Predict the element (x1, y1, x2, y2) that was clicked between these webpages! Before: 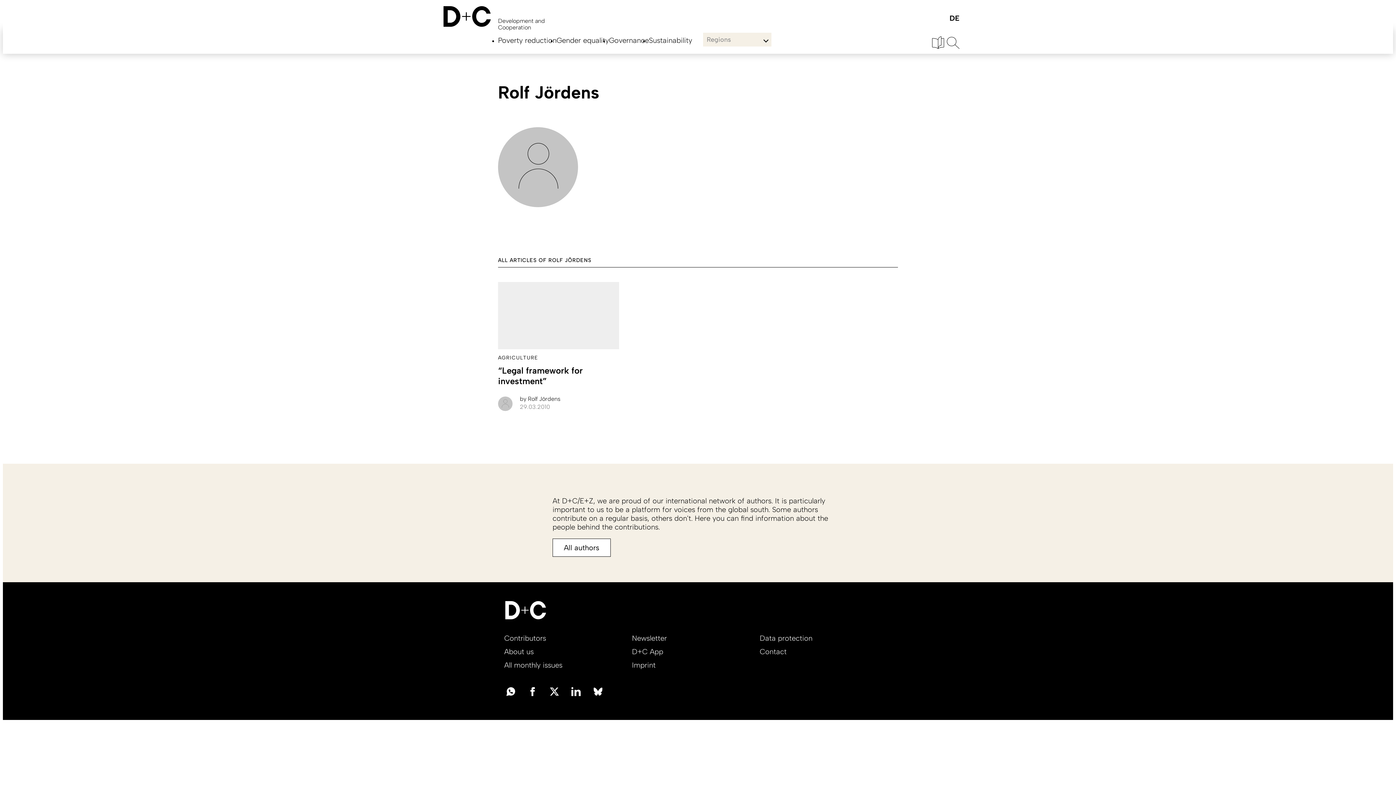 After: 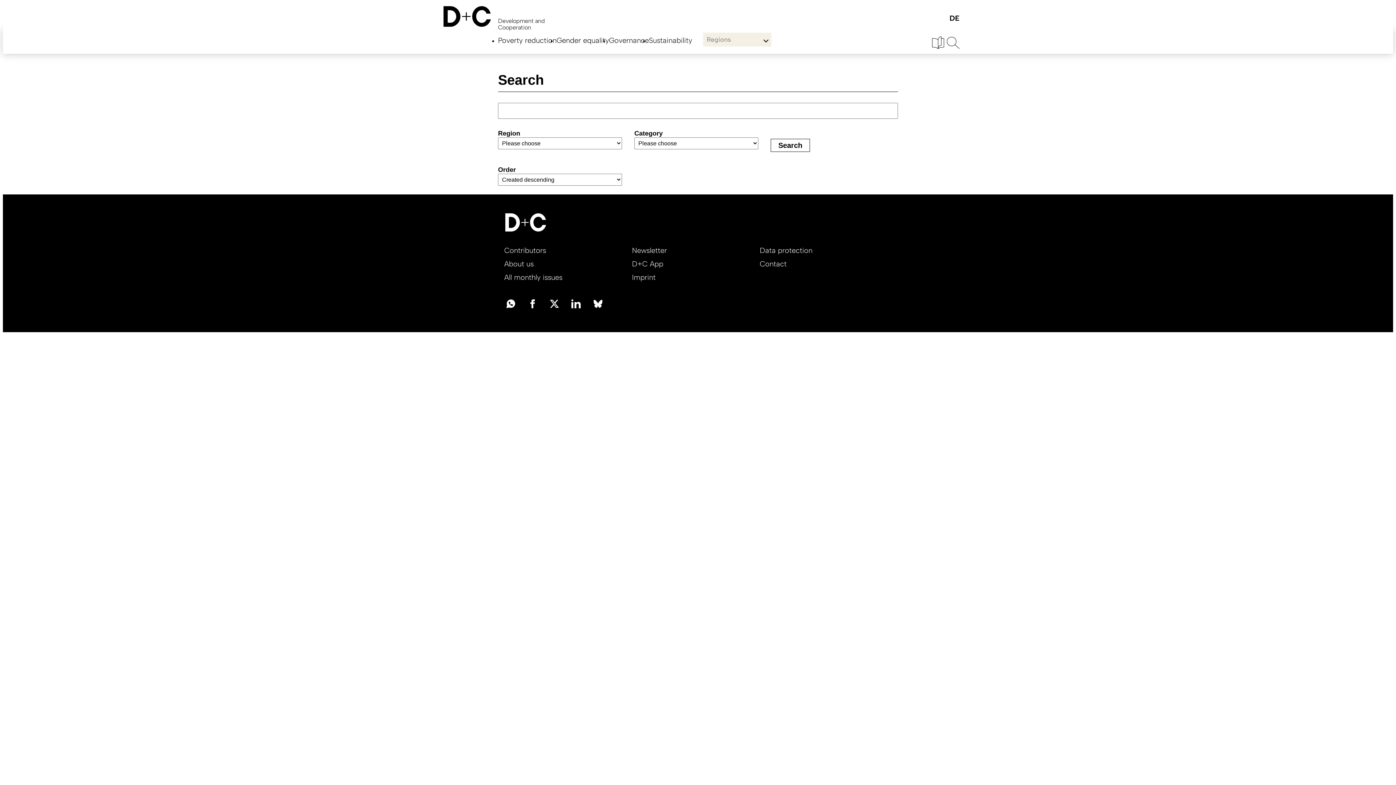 Action: bbox: (946, 44, 960, 50)